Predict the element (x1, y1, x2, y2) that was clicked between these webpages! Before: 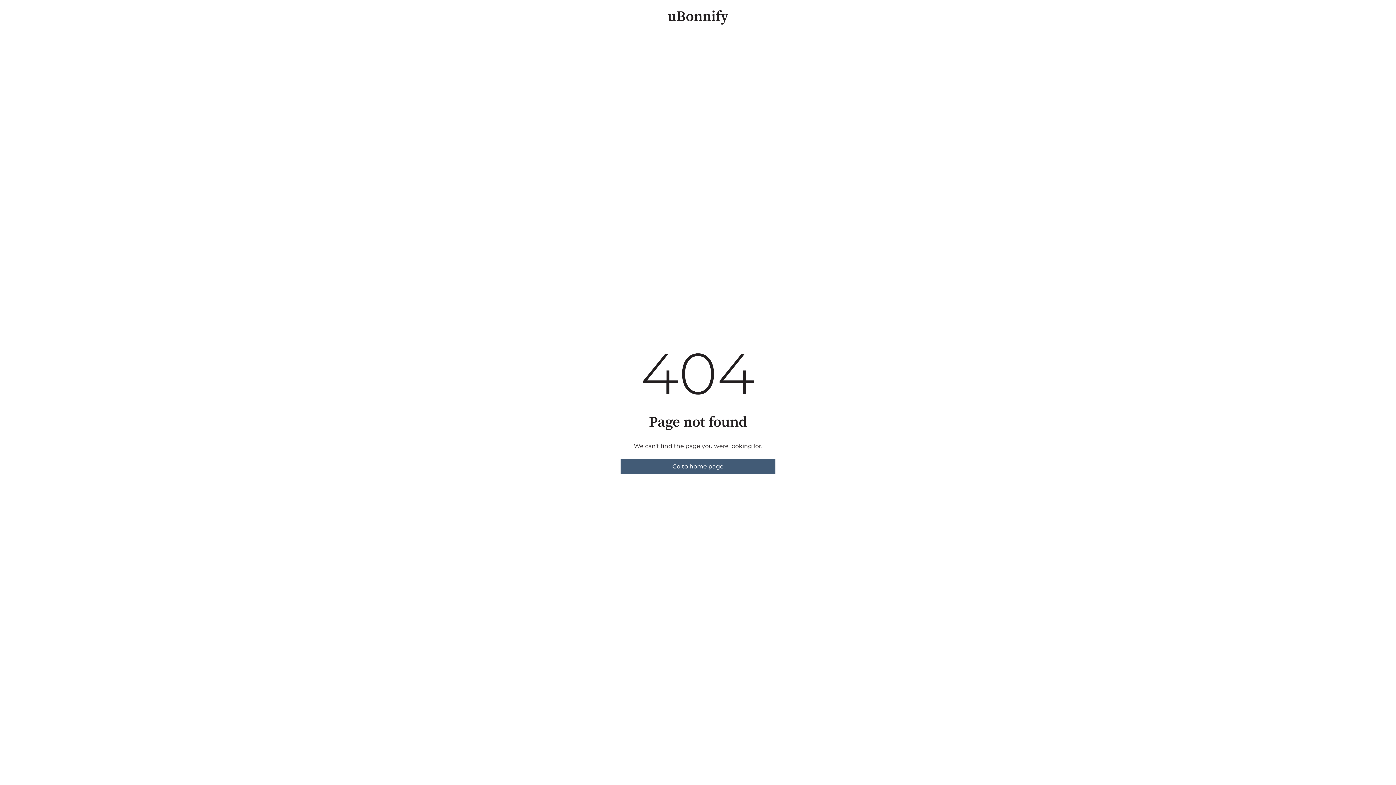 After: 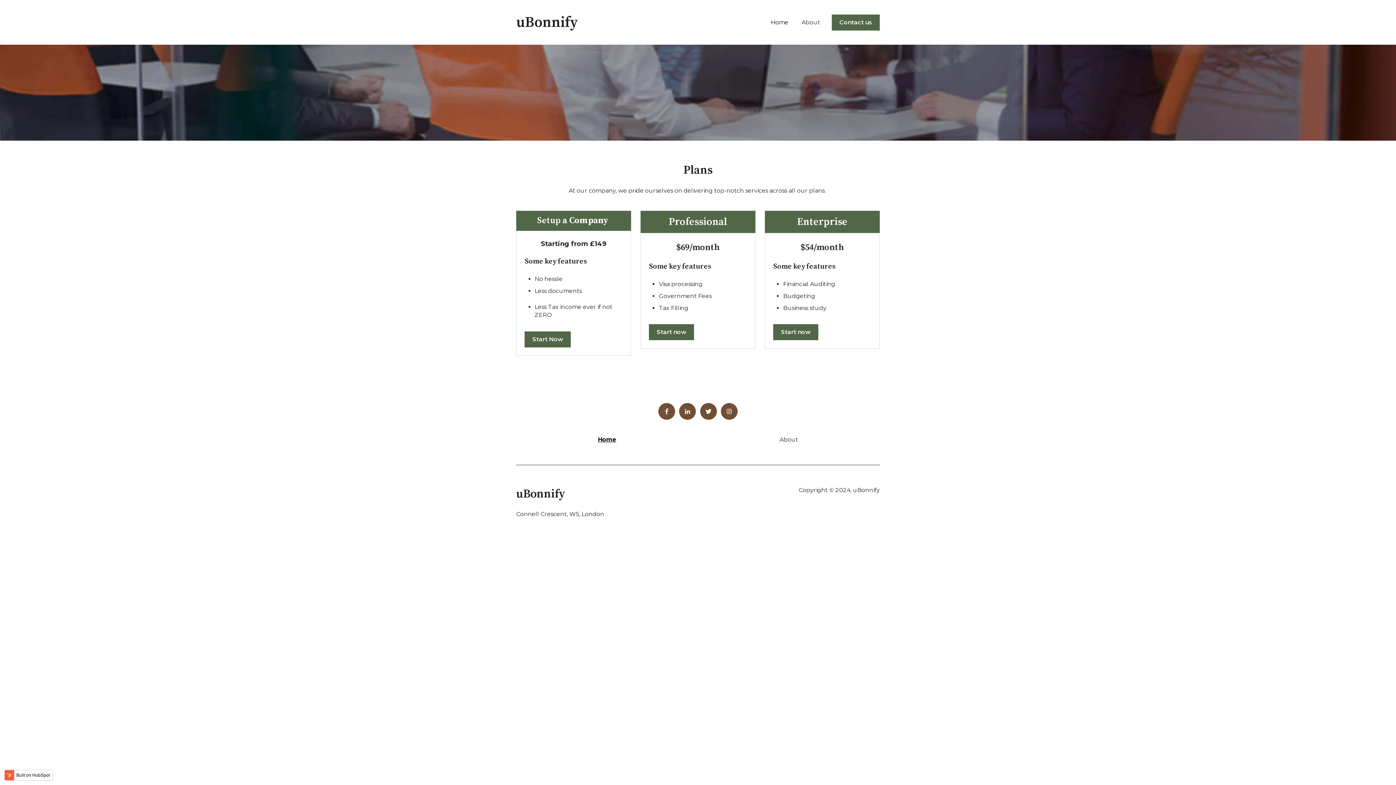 Action: bbox: (620, 459, 775, 474) label: Go to home page